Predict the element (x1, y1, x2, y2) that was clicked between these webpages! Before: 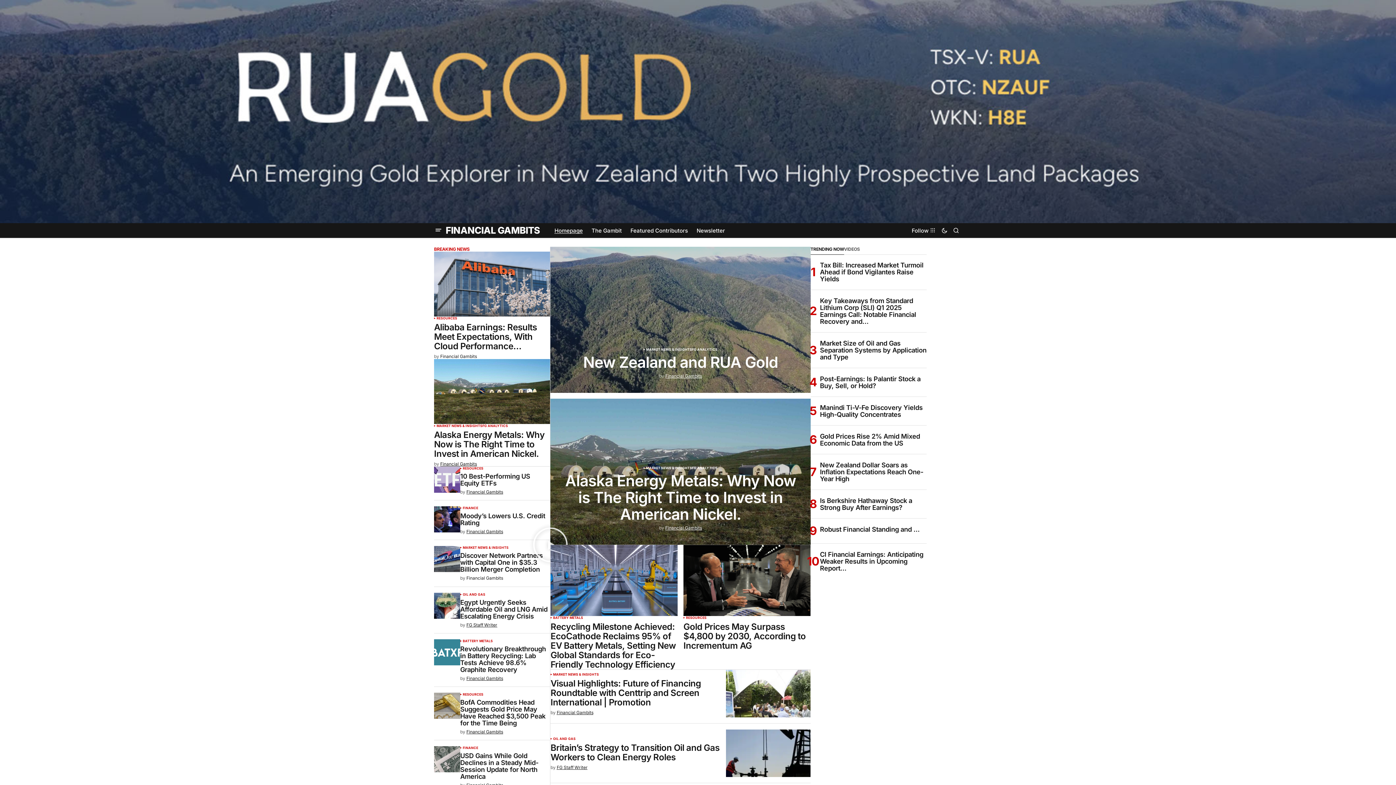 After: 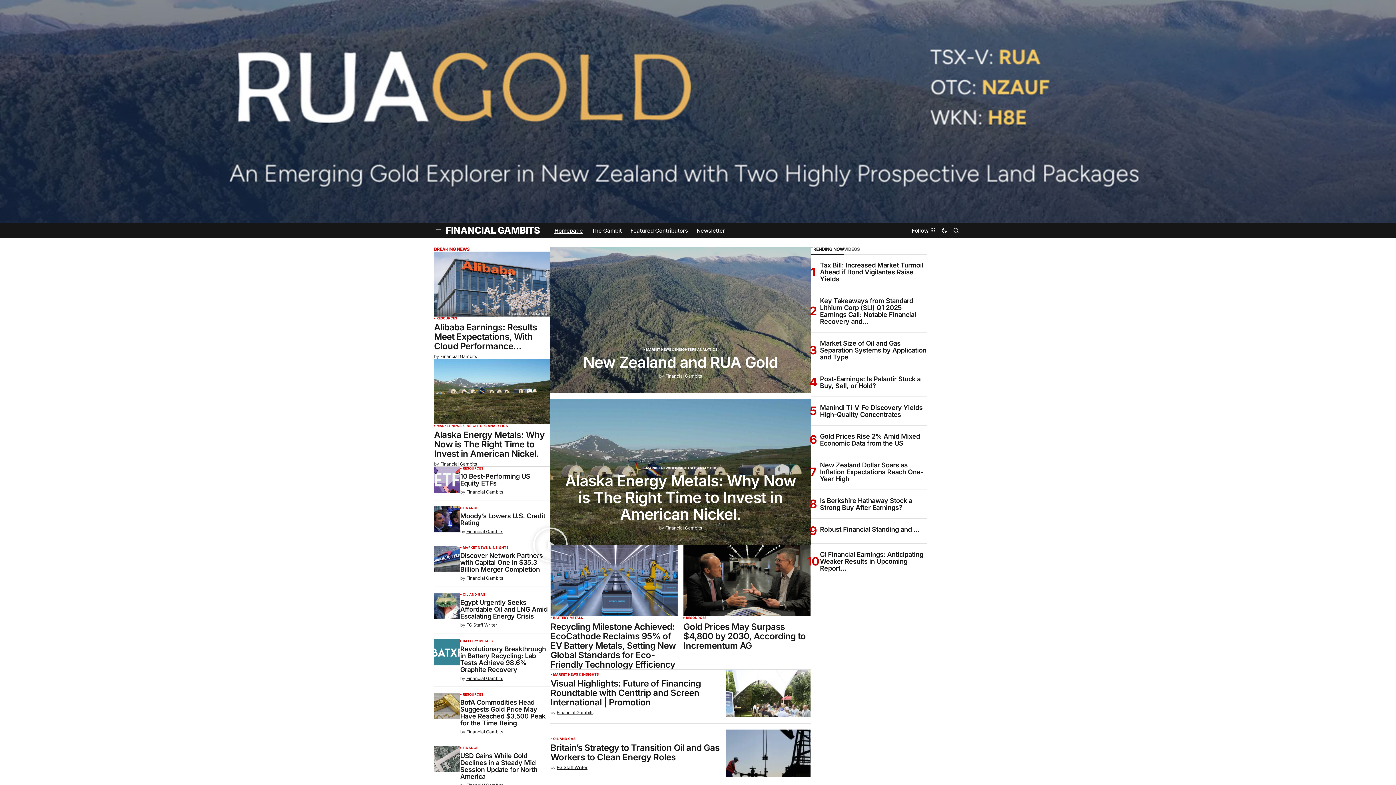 Action: label: Financial Gambits bbox: (440, 461, 477, 466)